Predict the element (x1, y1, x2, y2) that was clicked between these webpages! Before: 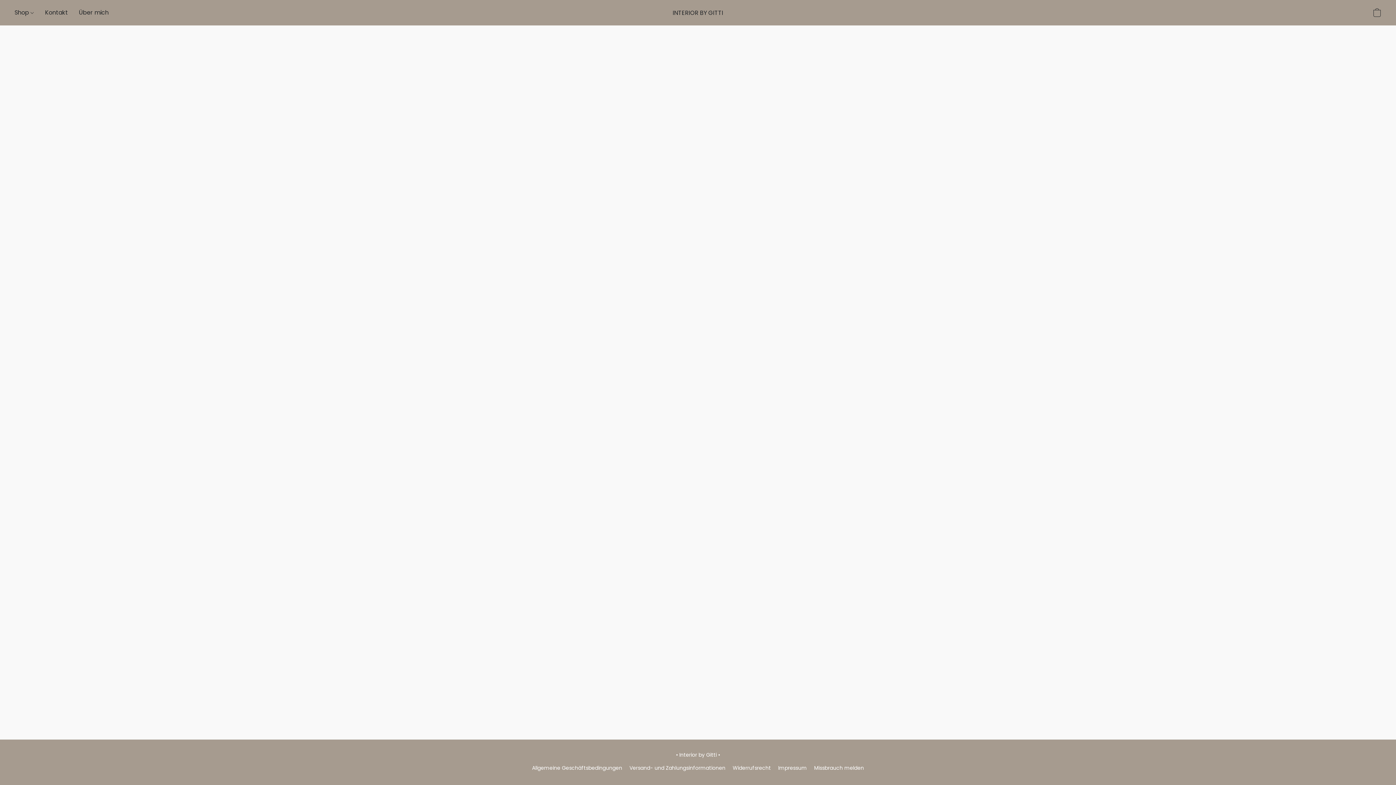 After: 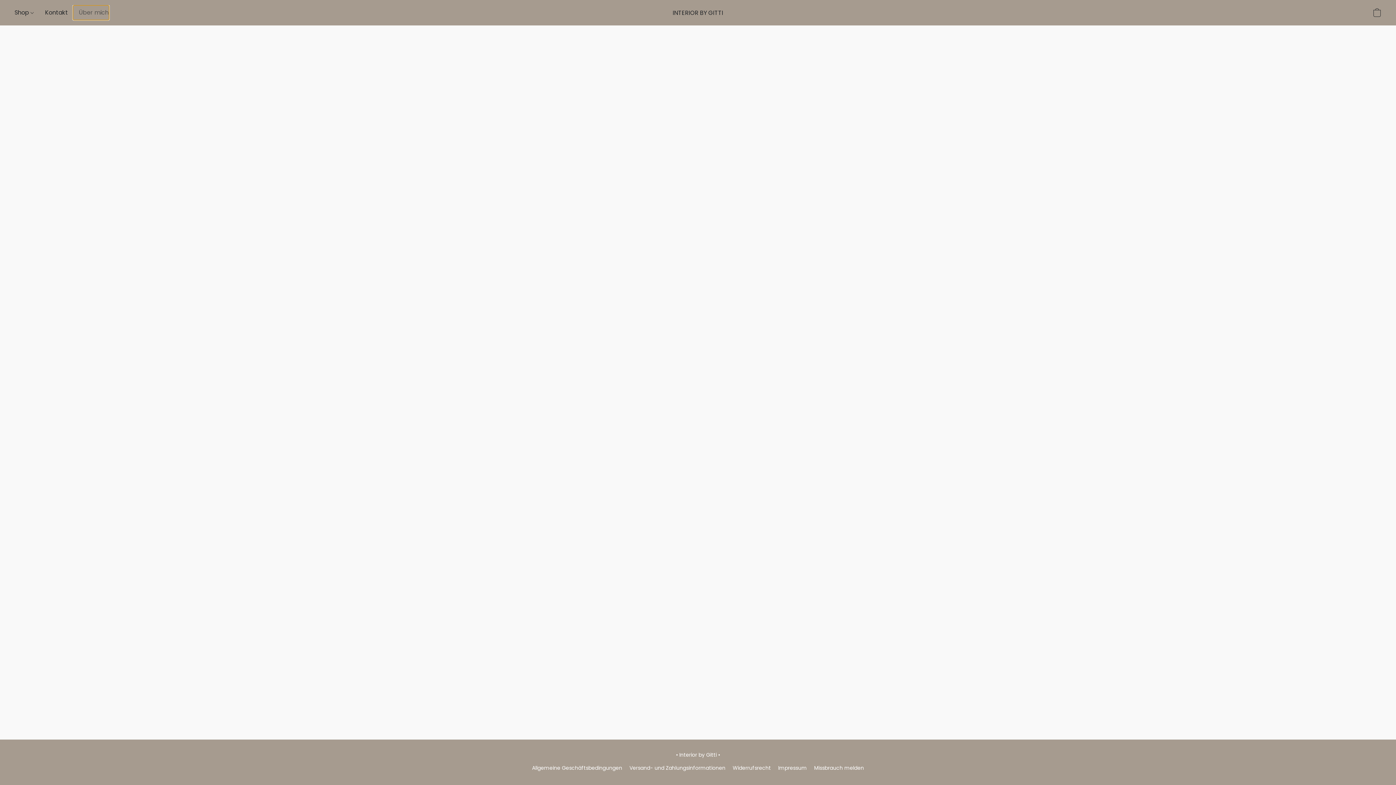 Action: bbox: (73, 5, 108, 19) label: Über mich